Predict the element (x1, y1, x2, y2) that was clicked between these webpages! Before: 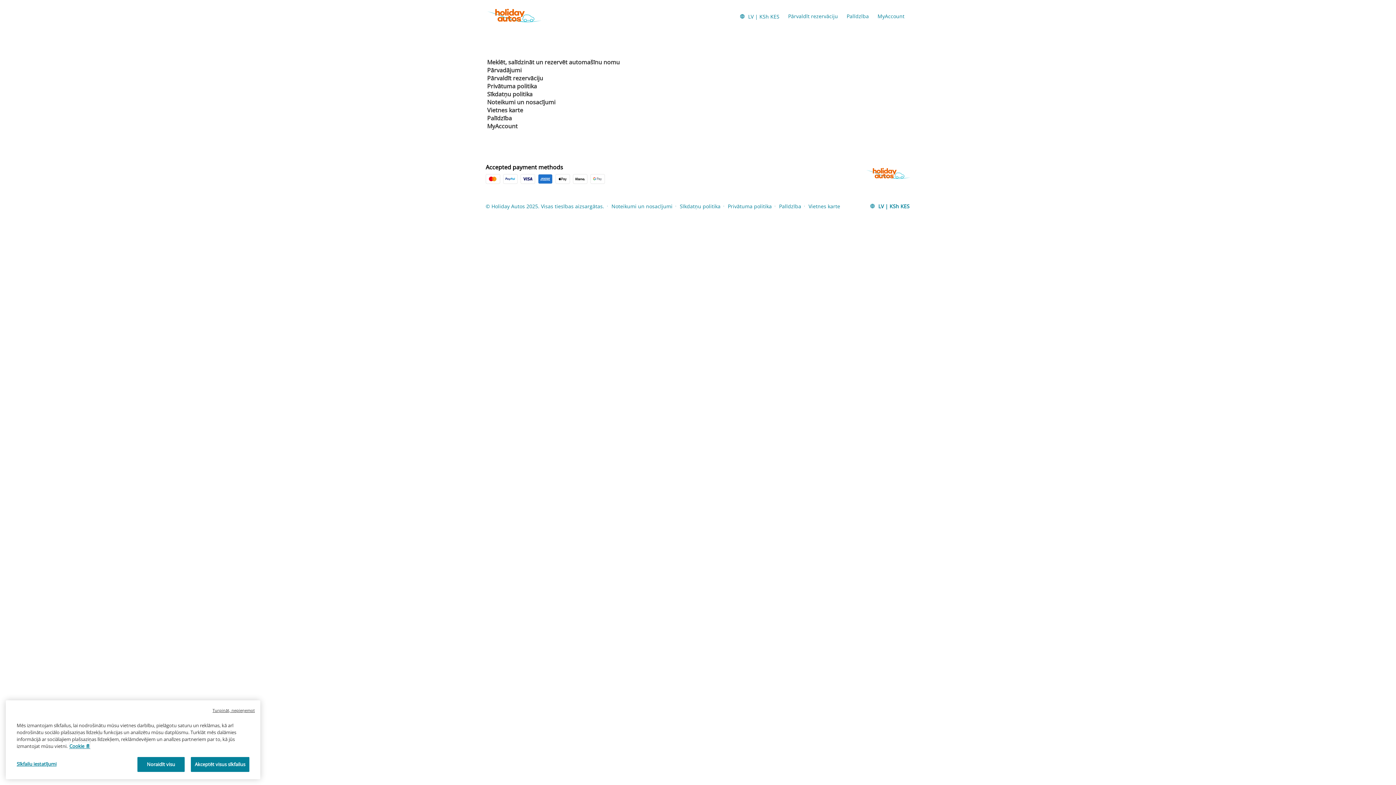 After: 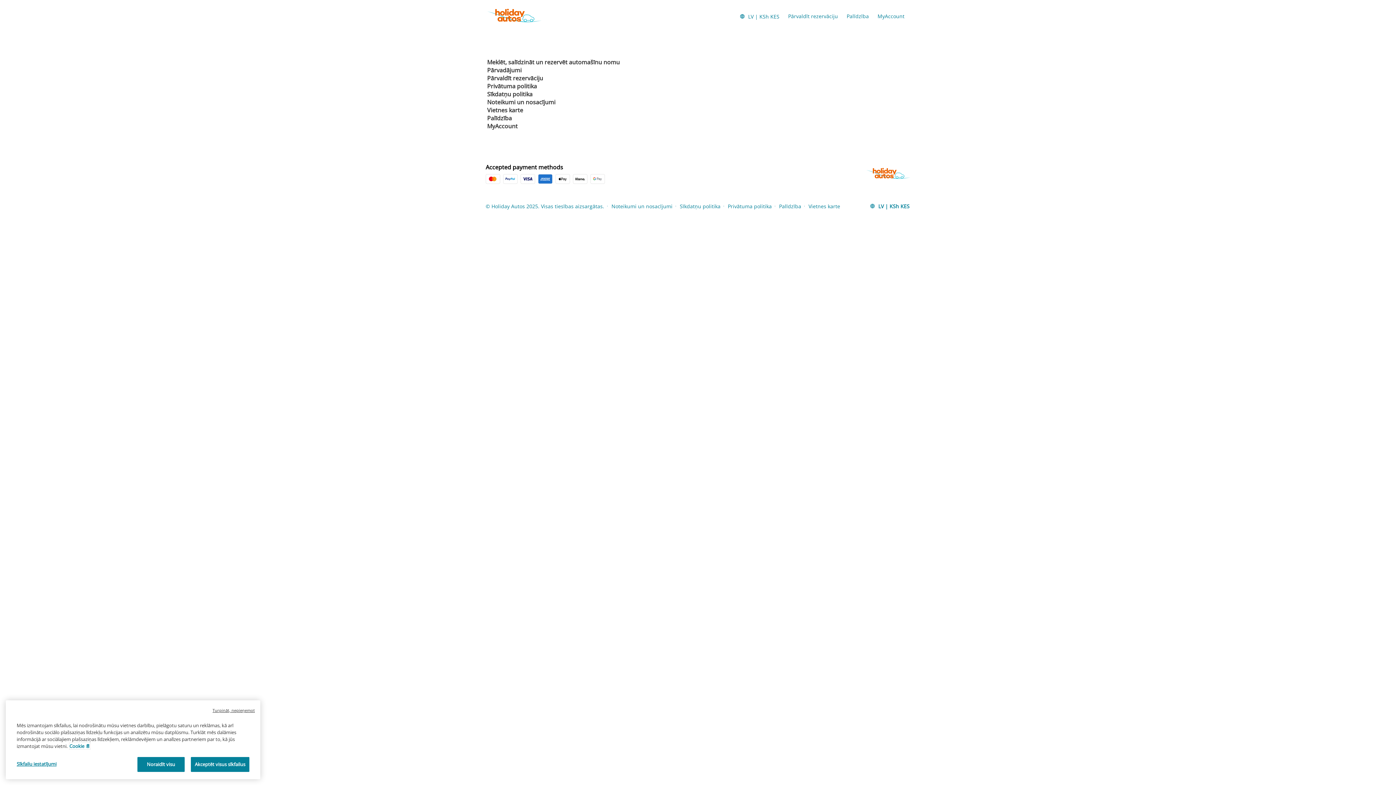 Action: bbox: (69, 747, 90, 753) label: Papildinformācija par jūsu privātumu, atveras jaunā cilnē